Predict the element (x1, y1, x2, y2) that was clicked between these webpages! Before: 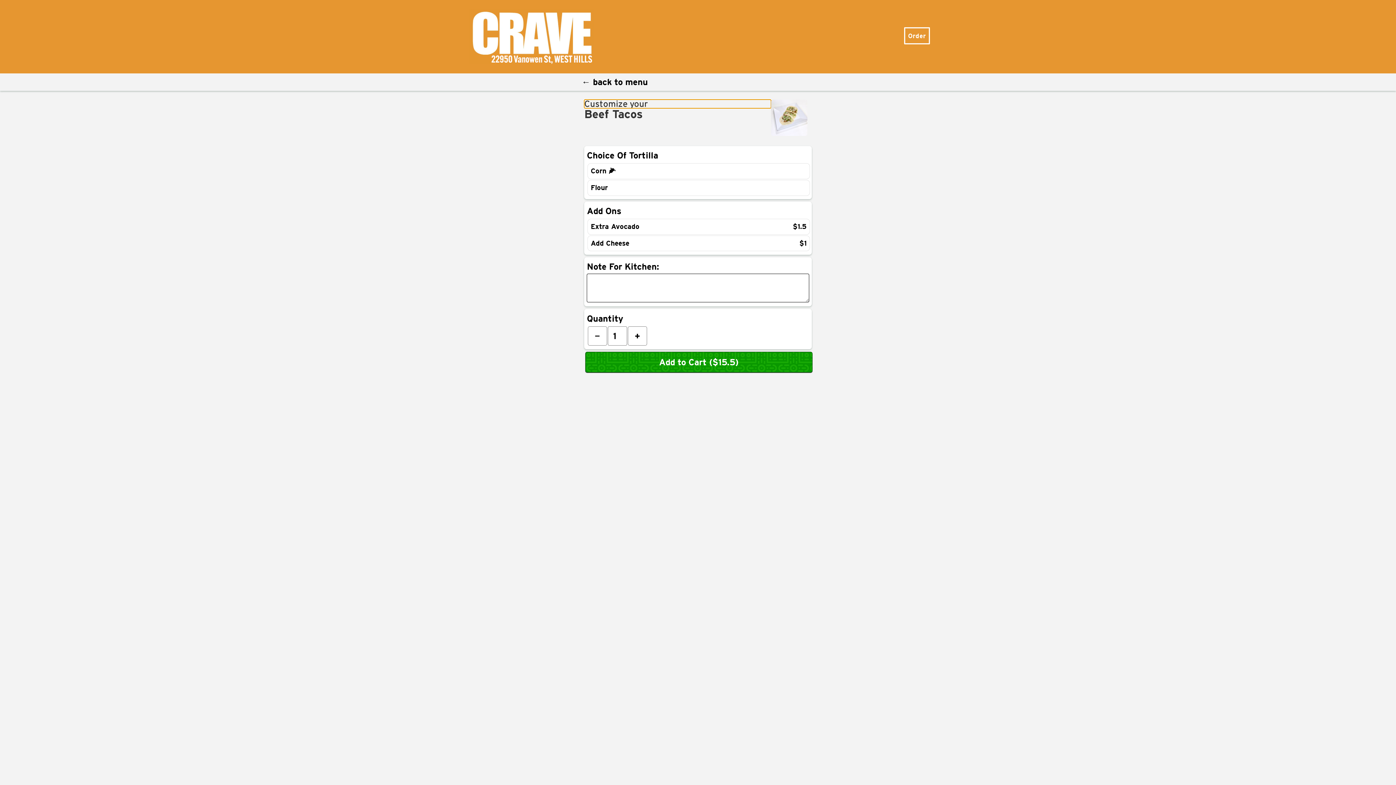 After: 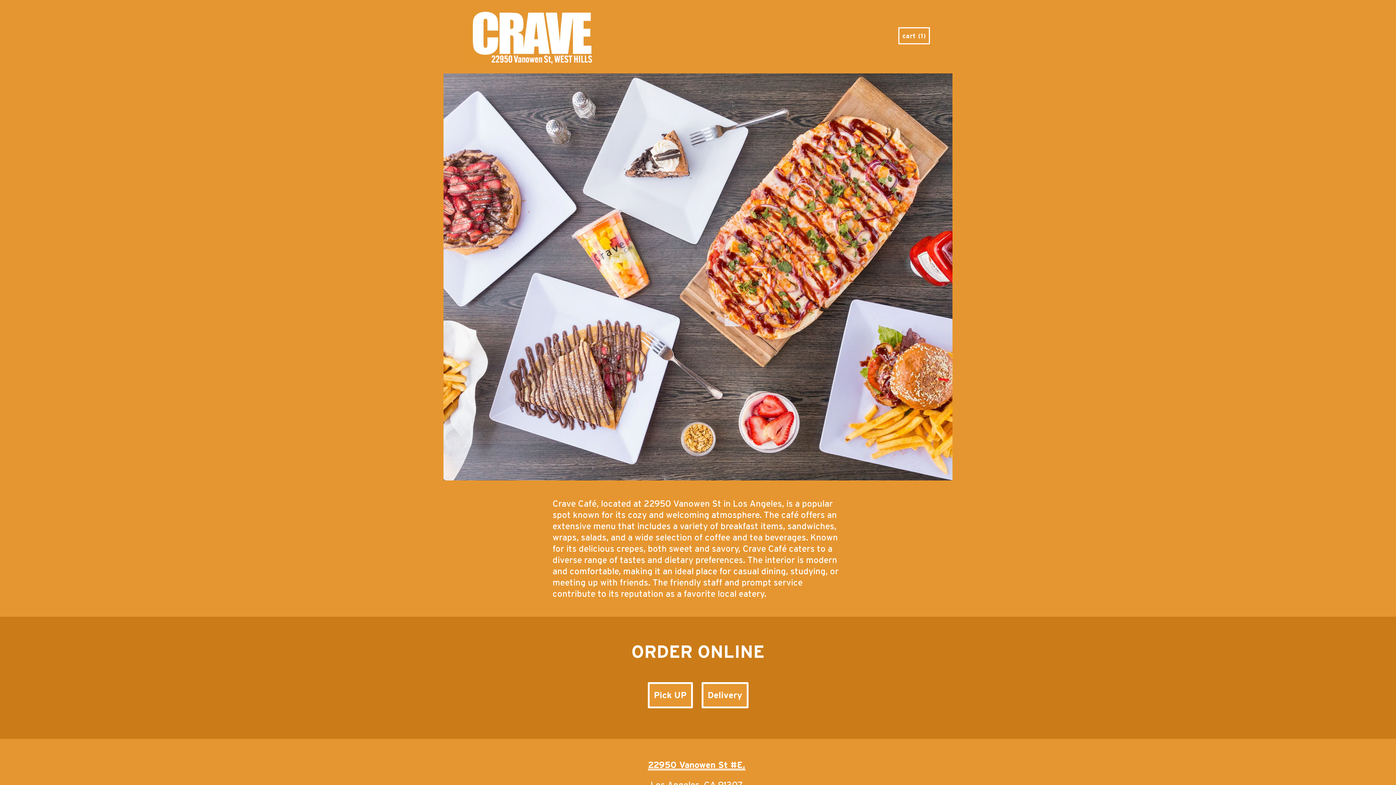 Action: bbox: (585, 351, 812, 372) label: Add to Cart ($15.5)